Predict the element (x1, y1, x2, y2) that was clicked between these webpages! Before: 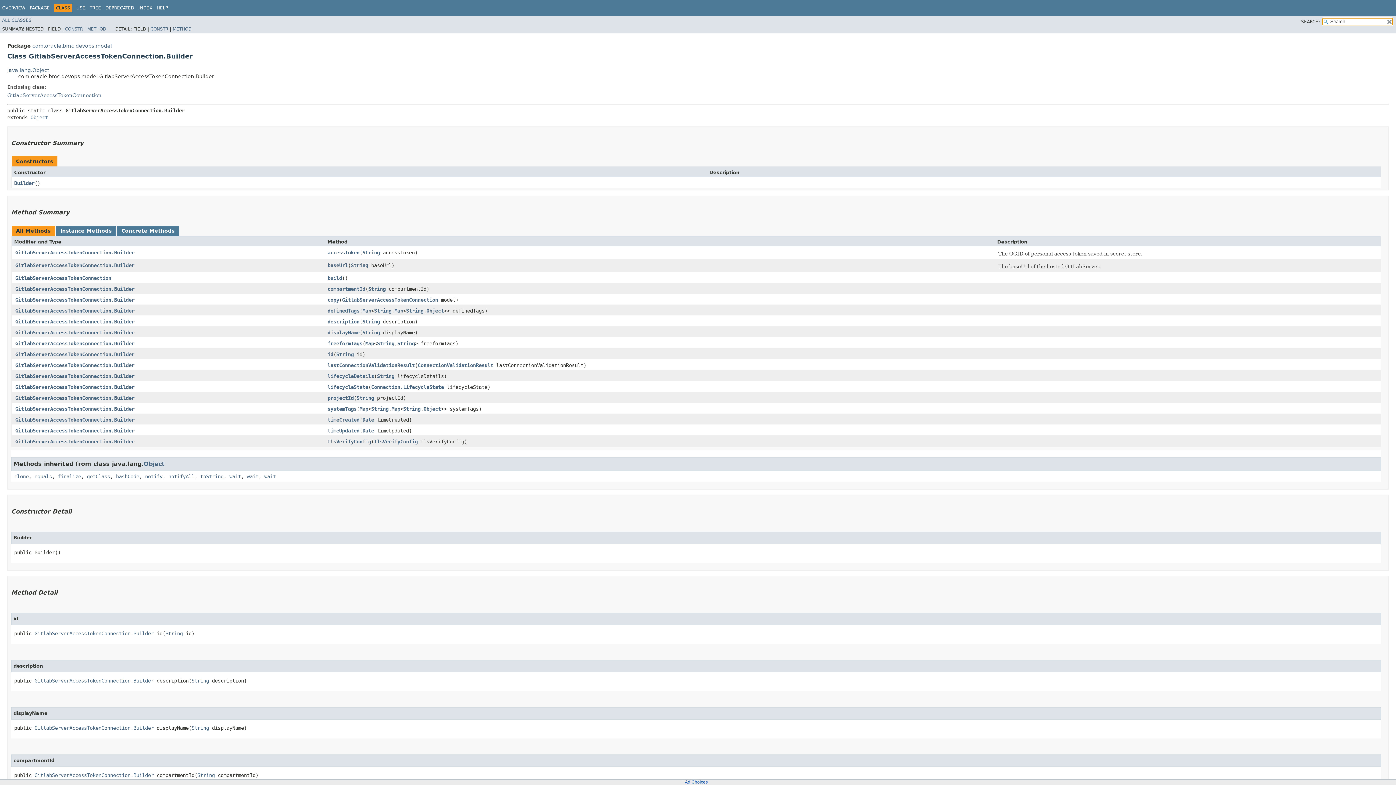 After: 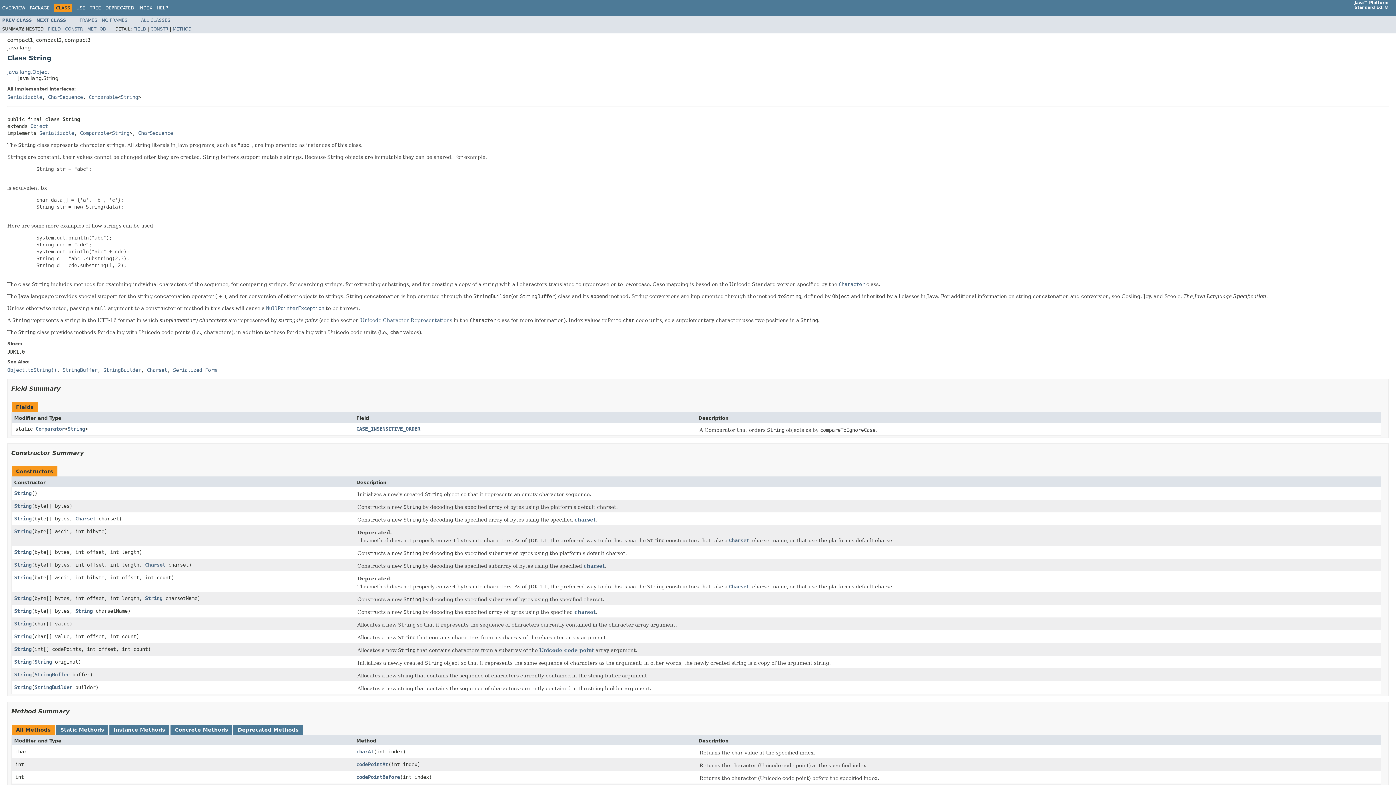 Action: label: String bbox: (191, 725, 209, 731)